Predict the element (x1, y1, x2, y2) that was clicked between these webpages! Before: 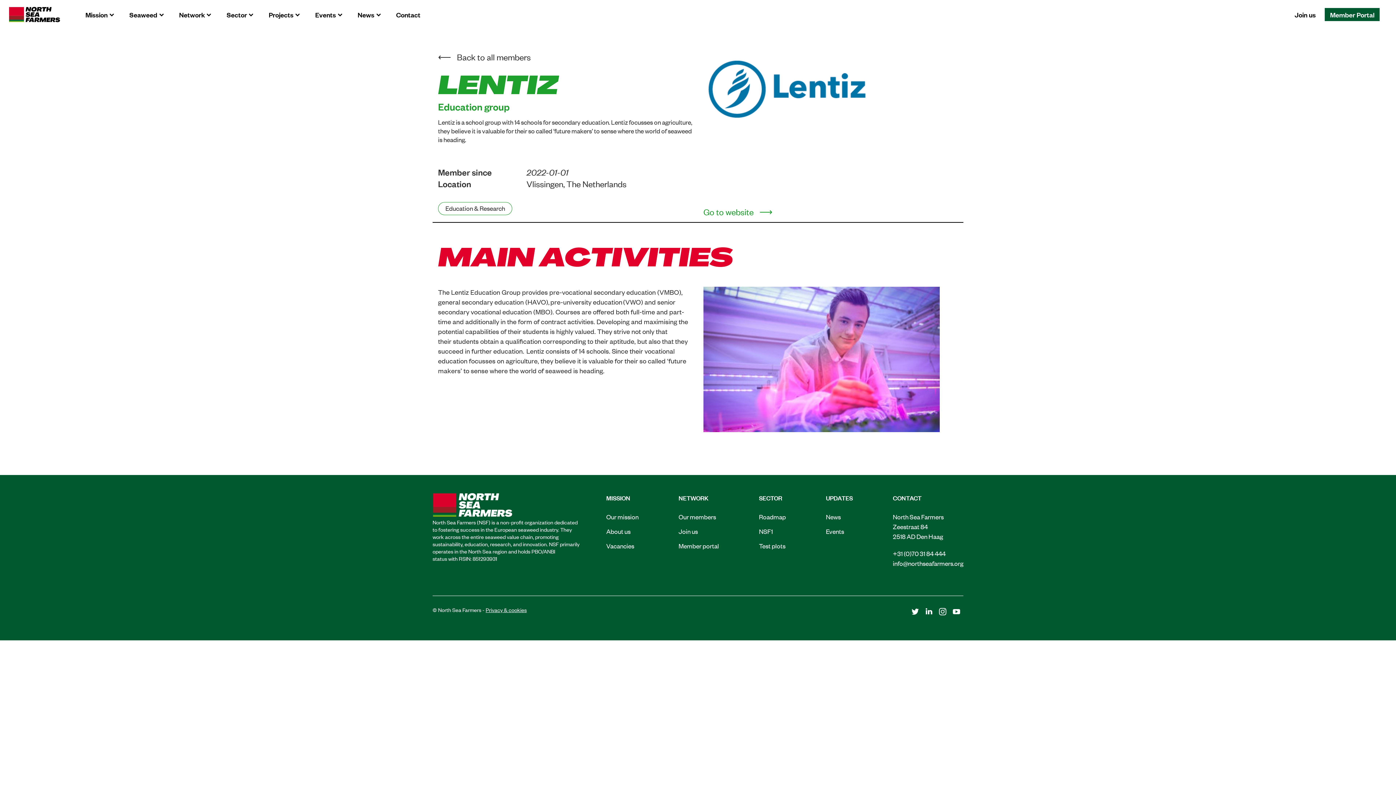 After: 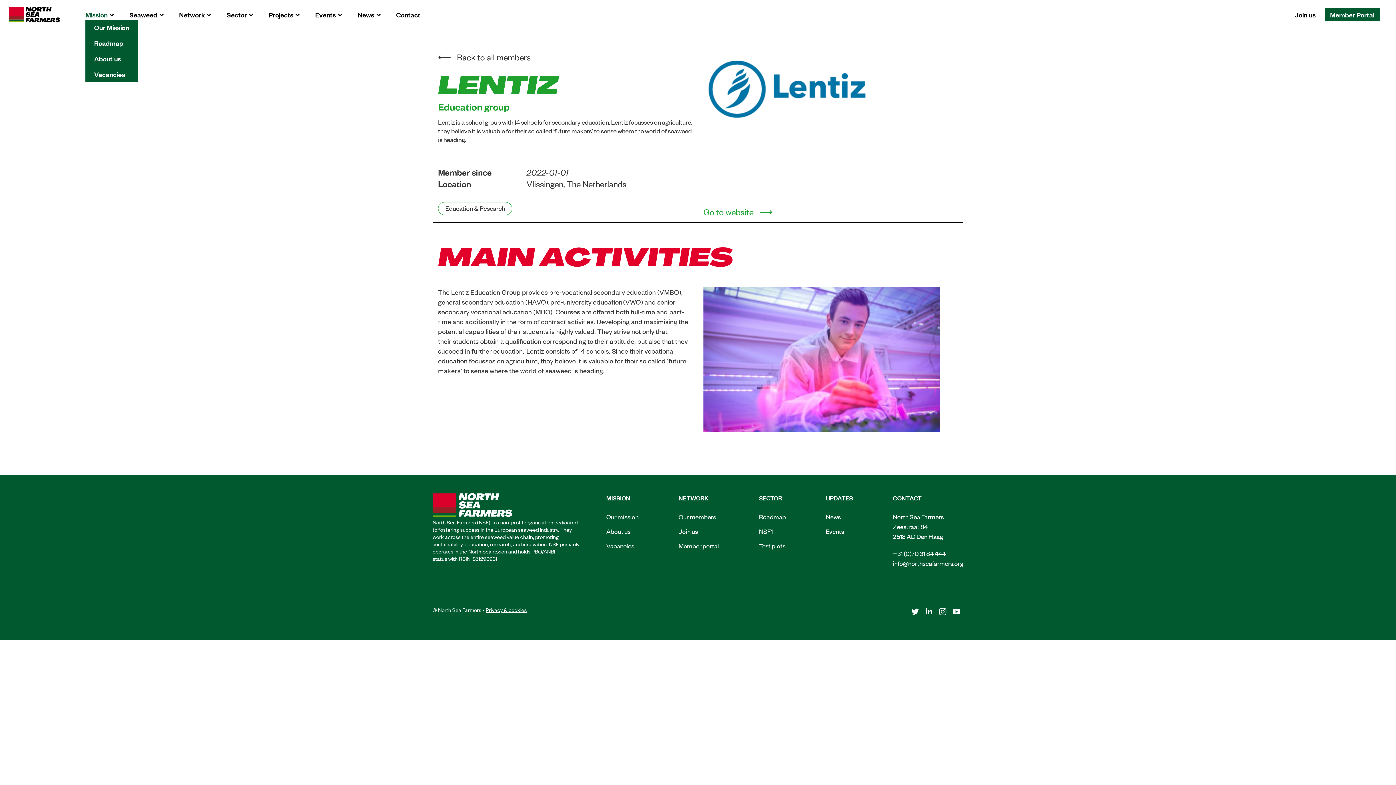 Action: label: Mission bbox: (85, 9, 114, 19)